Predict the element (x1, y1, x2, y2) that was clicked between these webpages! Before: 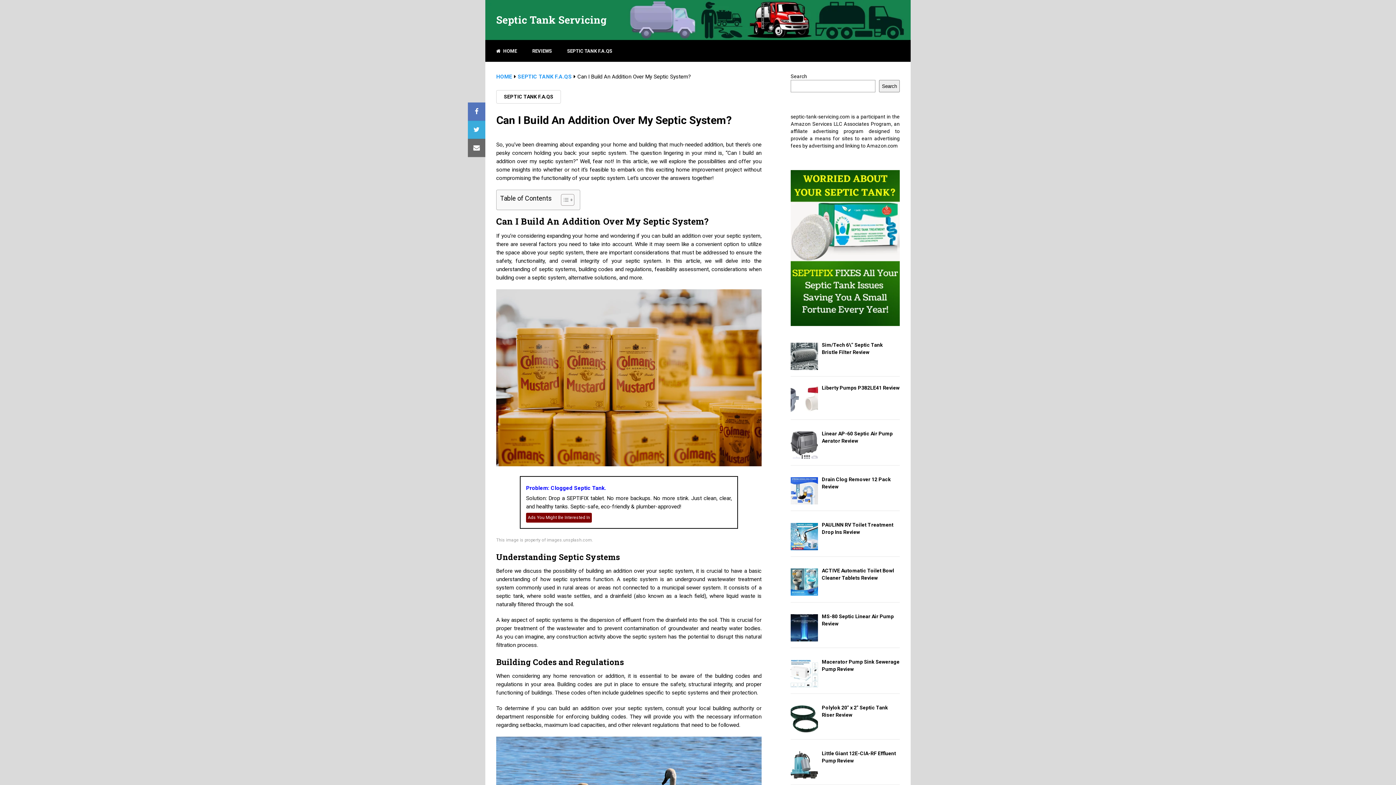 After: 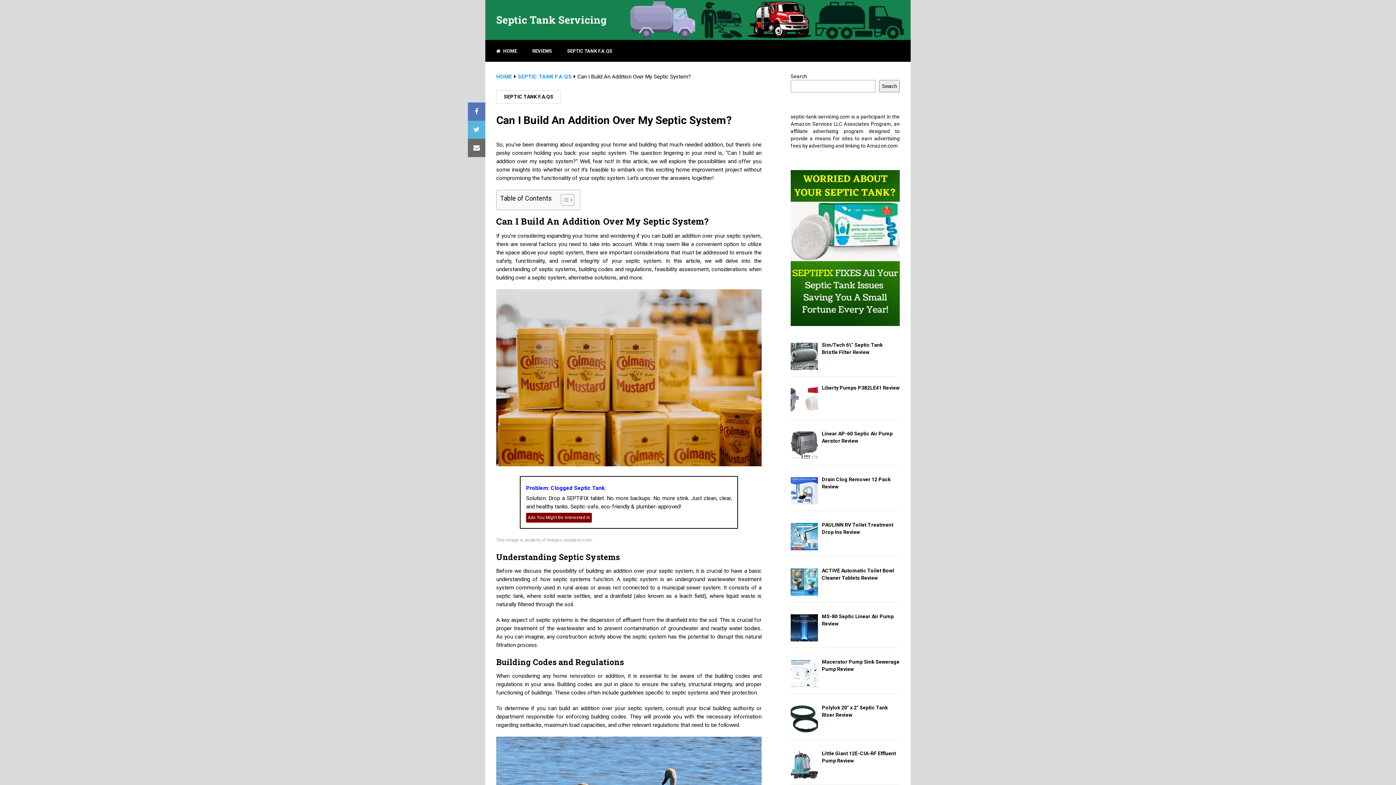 Action: bbox: (468, 120, 485, 138)